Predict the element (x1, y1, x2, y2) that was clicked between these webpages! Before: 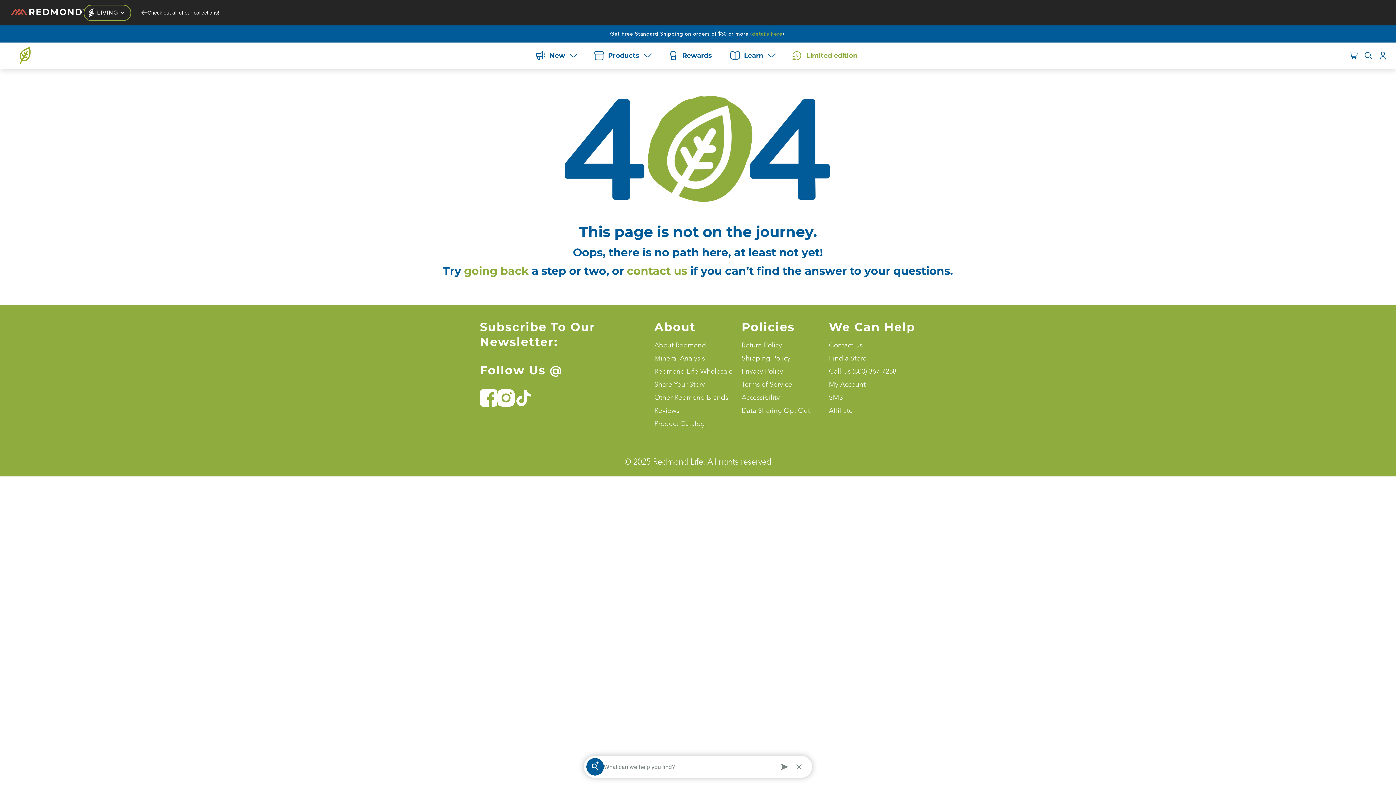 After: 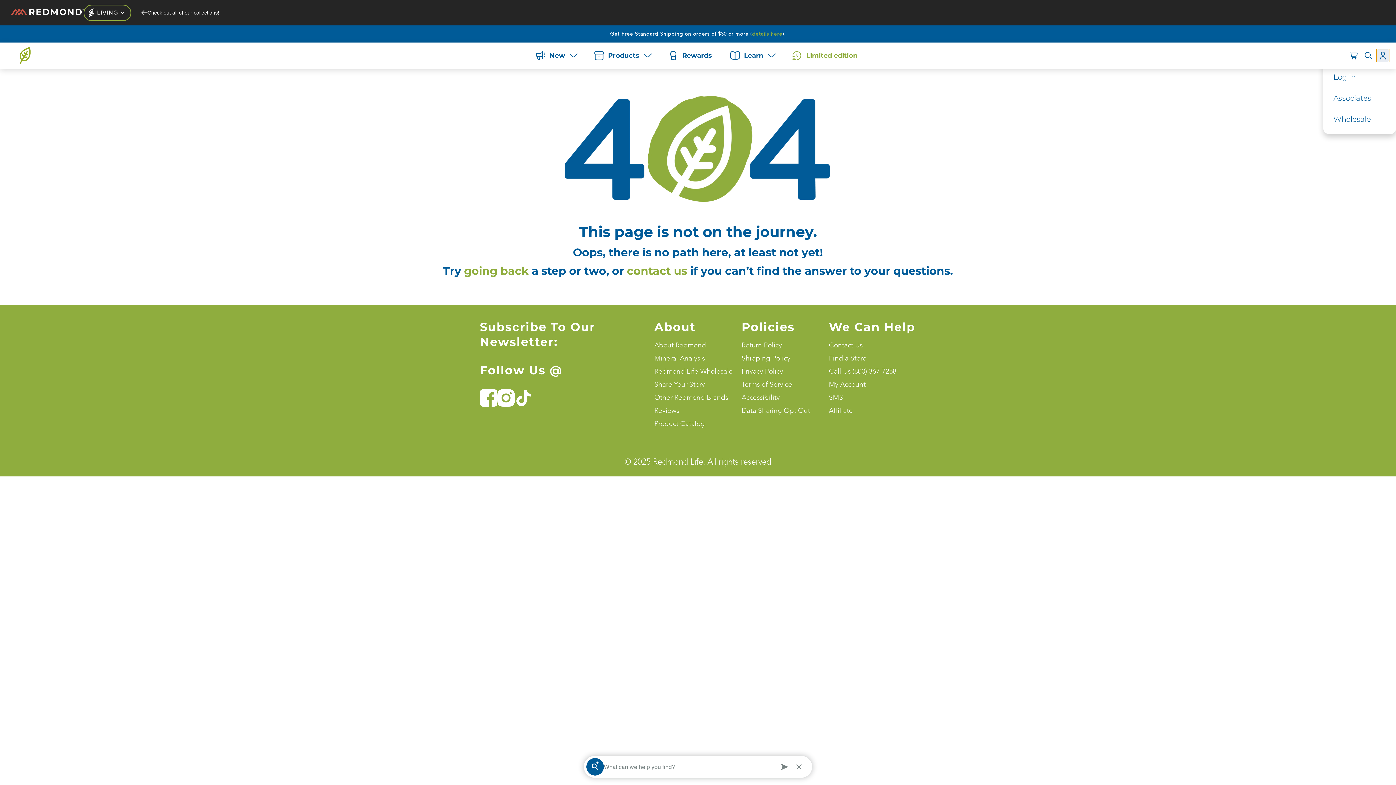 Action: bbox: (1376, 49, 1389, 62) label: Account